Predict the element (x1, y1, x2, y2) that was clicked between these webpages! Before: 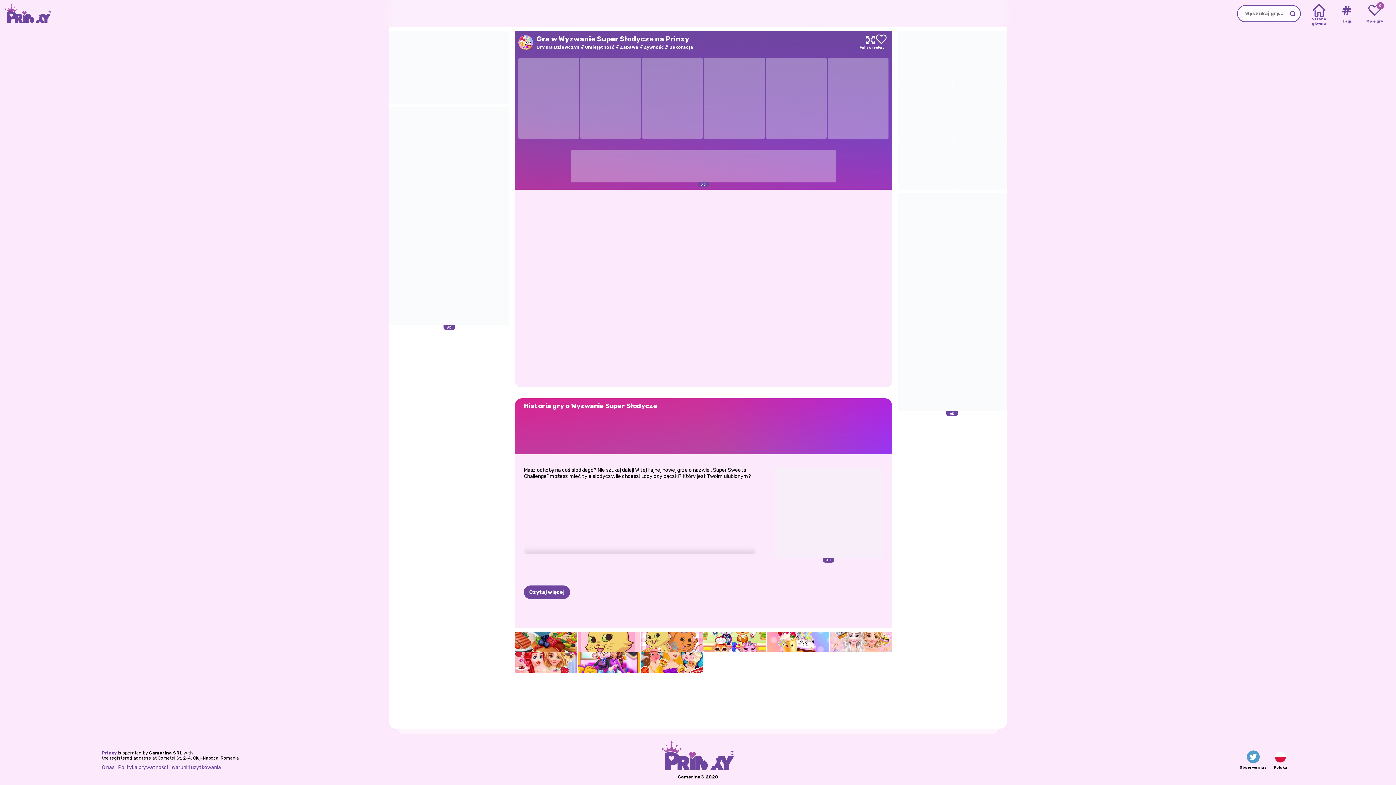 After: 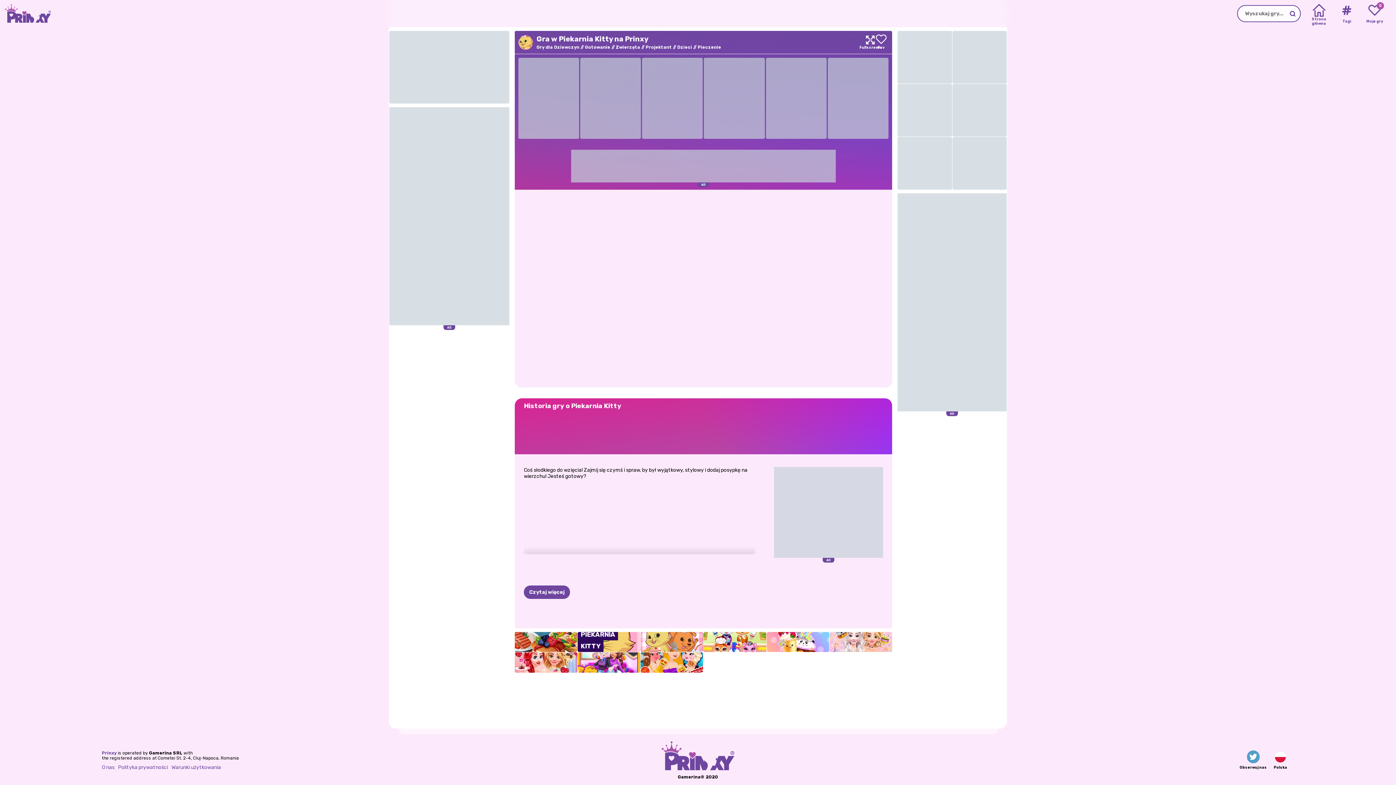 Action: bbox: (577, 571, 640, 606) label: Piekarnia Kitty